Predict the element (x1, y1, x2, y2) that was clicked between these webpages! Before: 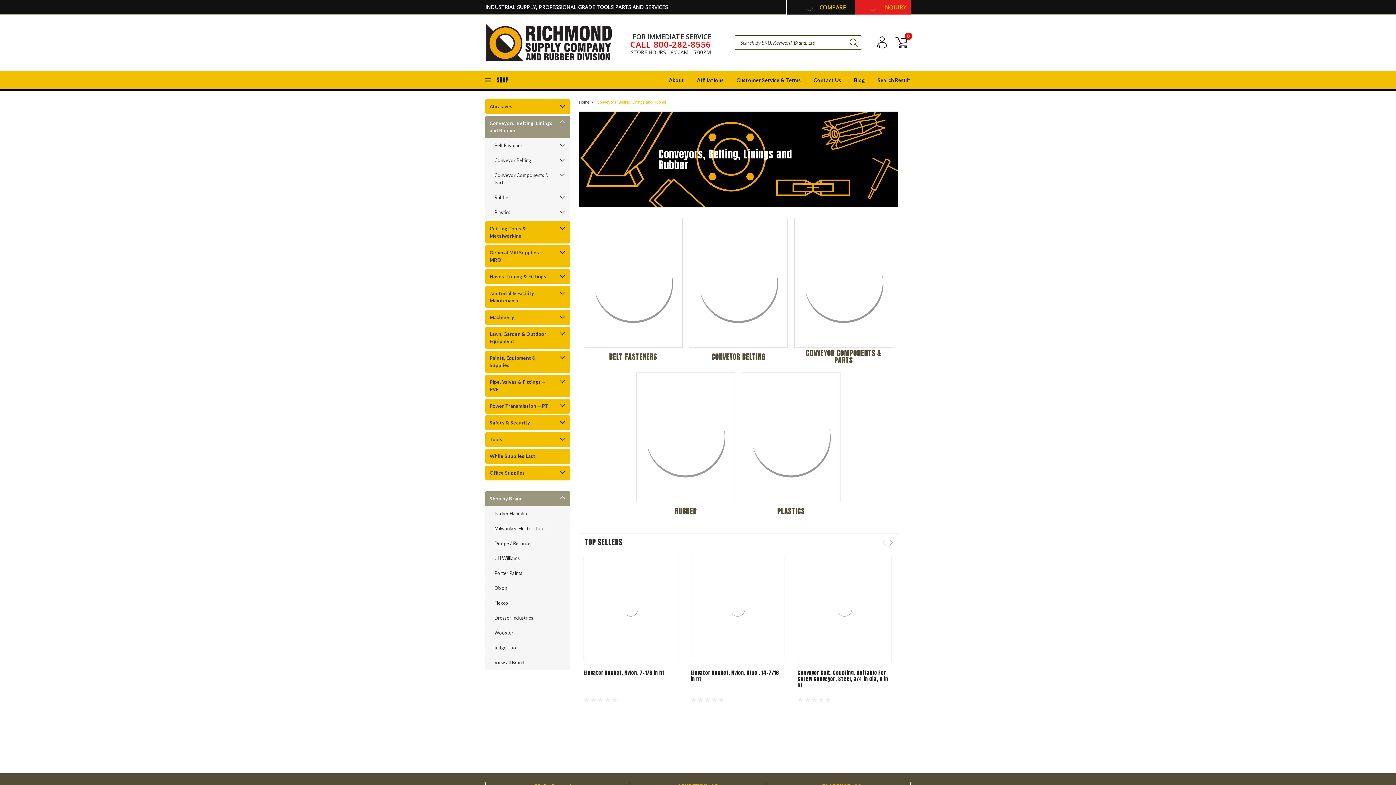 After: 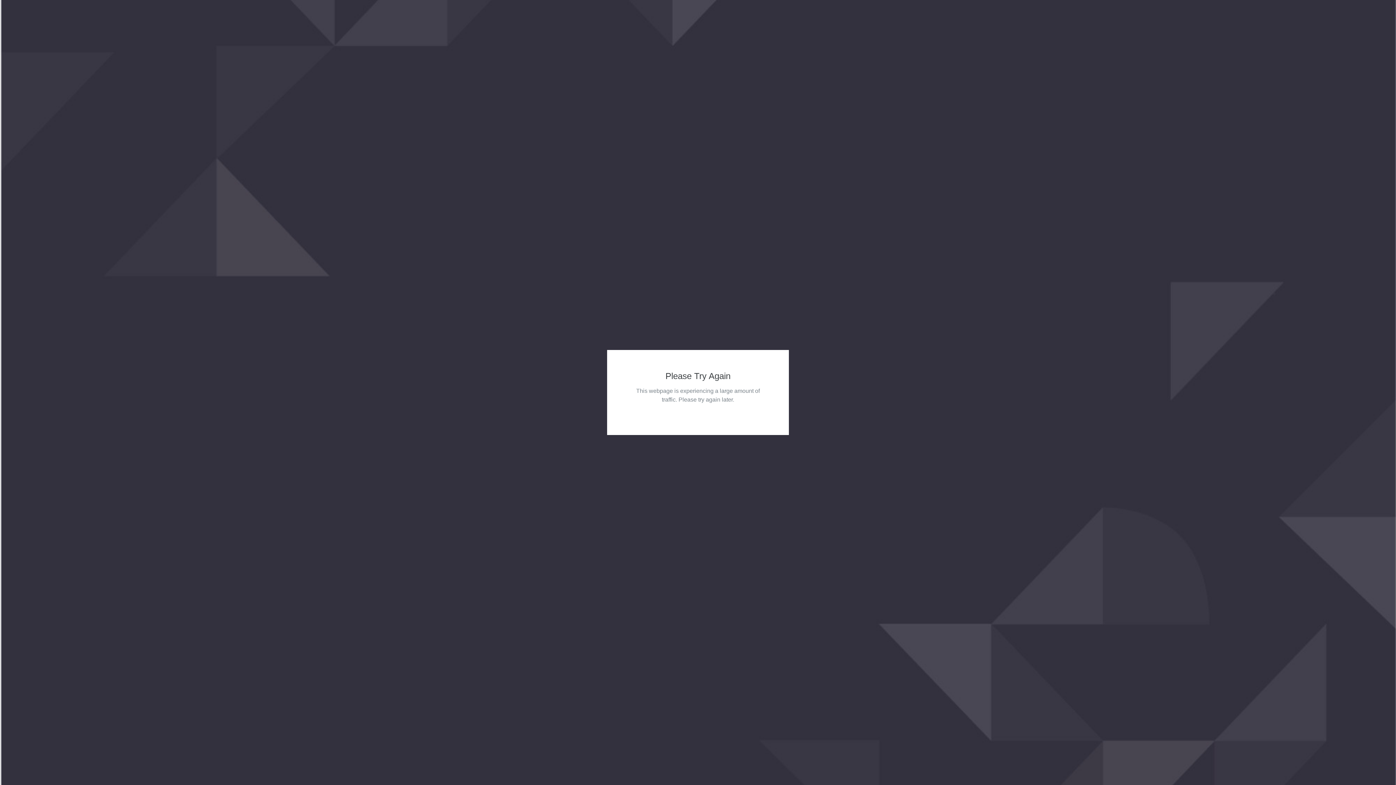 Action: label: General Mill Supplies -- MRO bbox: (485, 245, 557, 267)